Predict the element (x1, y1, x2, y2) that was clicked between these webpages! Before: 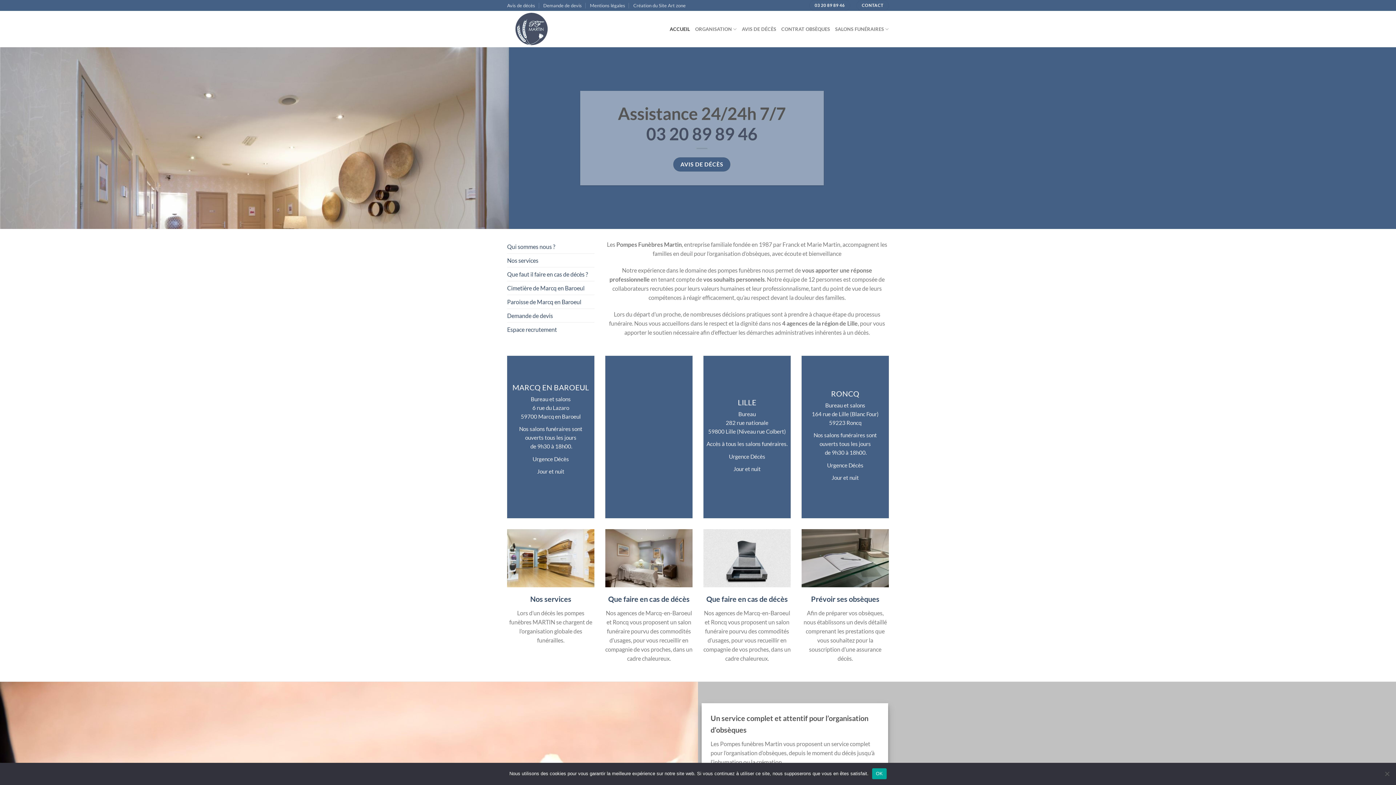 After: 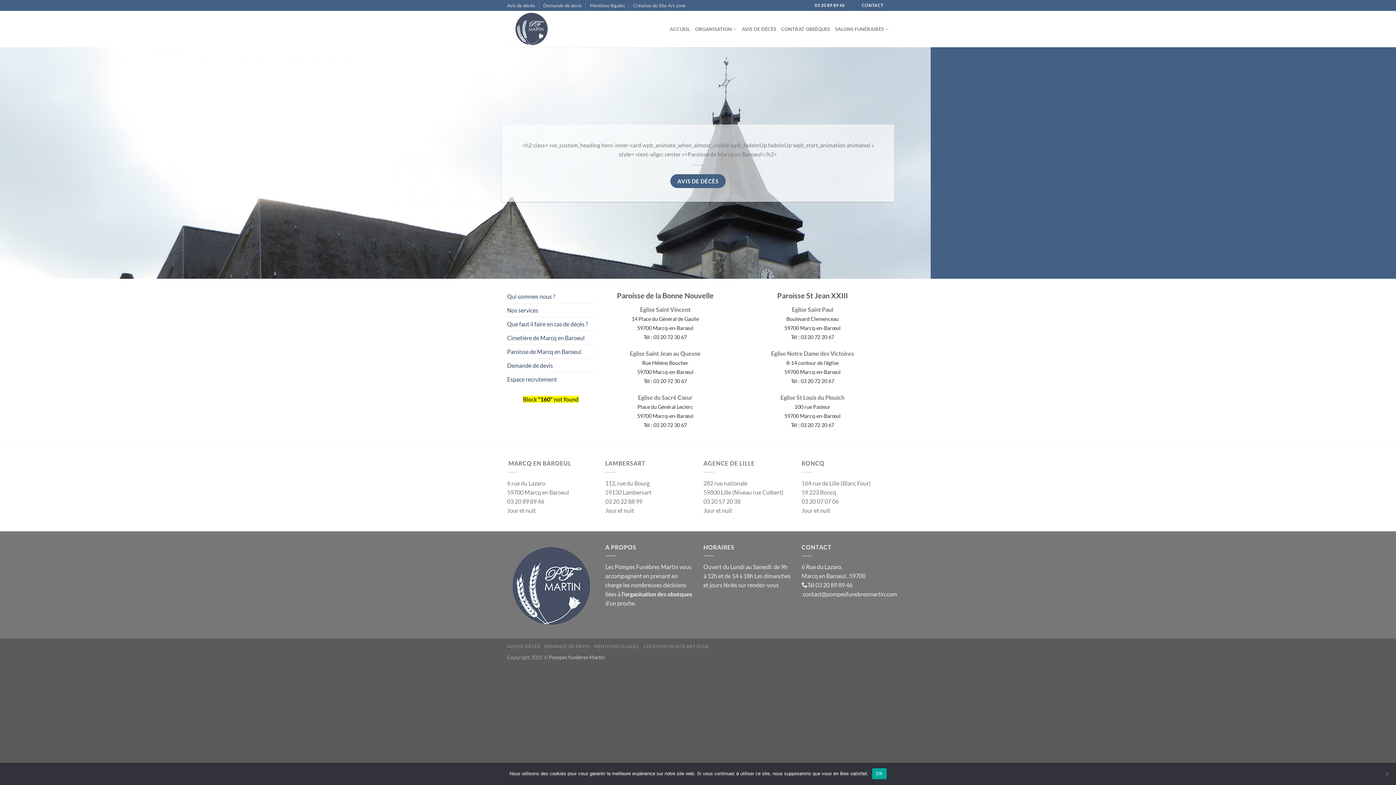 Action: bbox: (507, 295, 581, 308) label: Paroisse de Marcq en Baroeul